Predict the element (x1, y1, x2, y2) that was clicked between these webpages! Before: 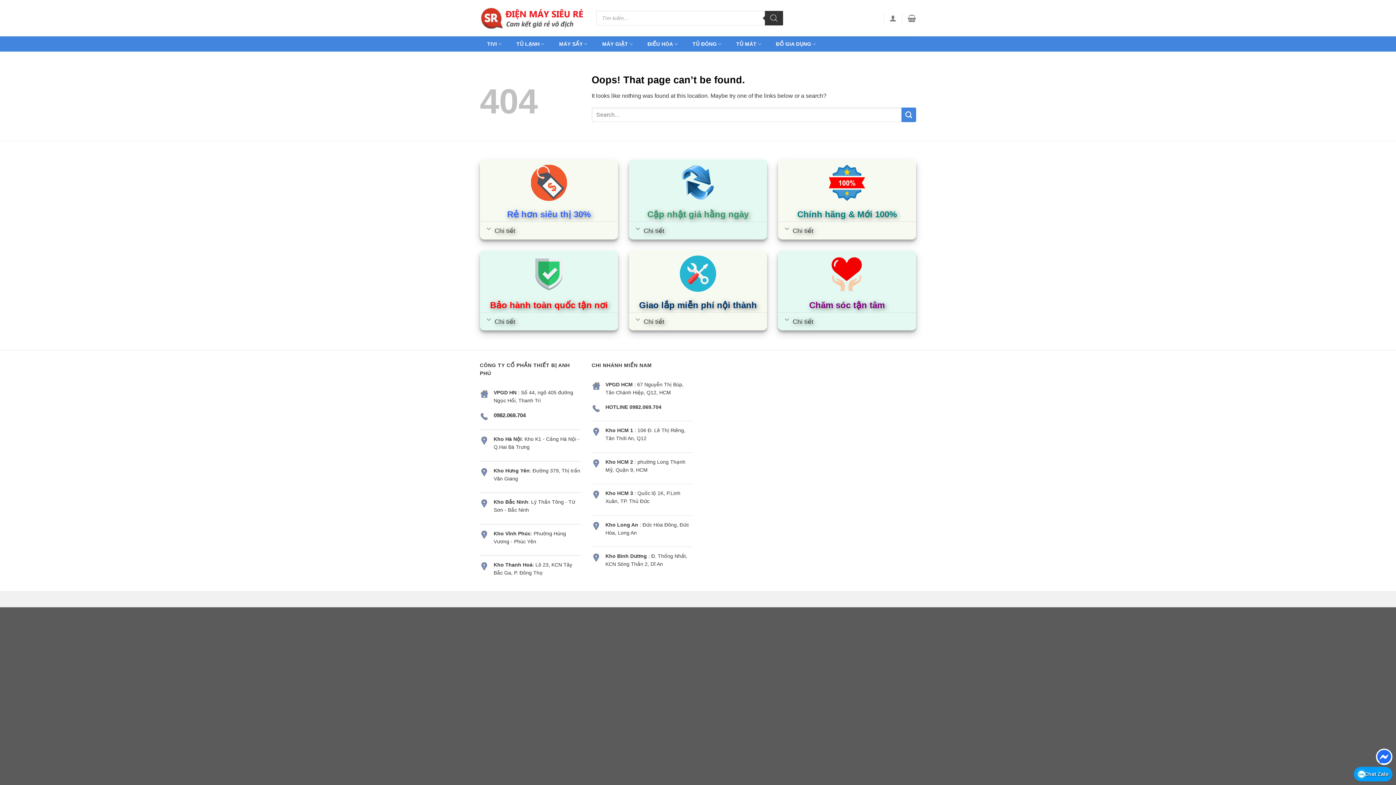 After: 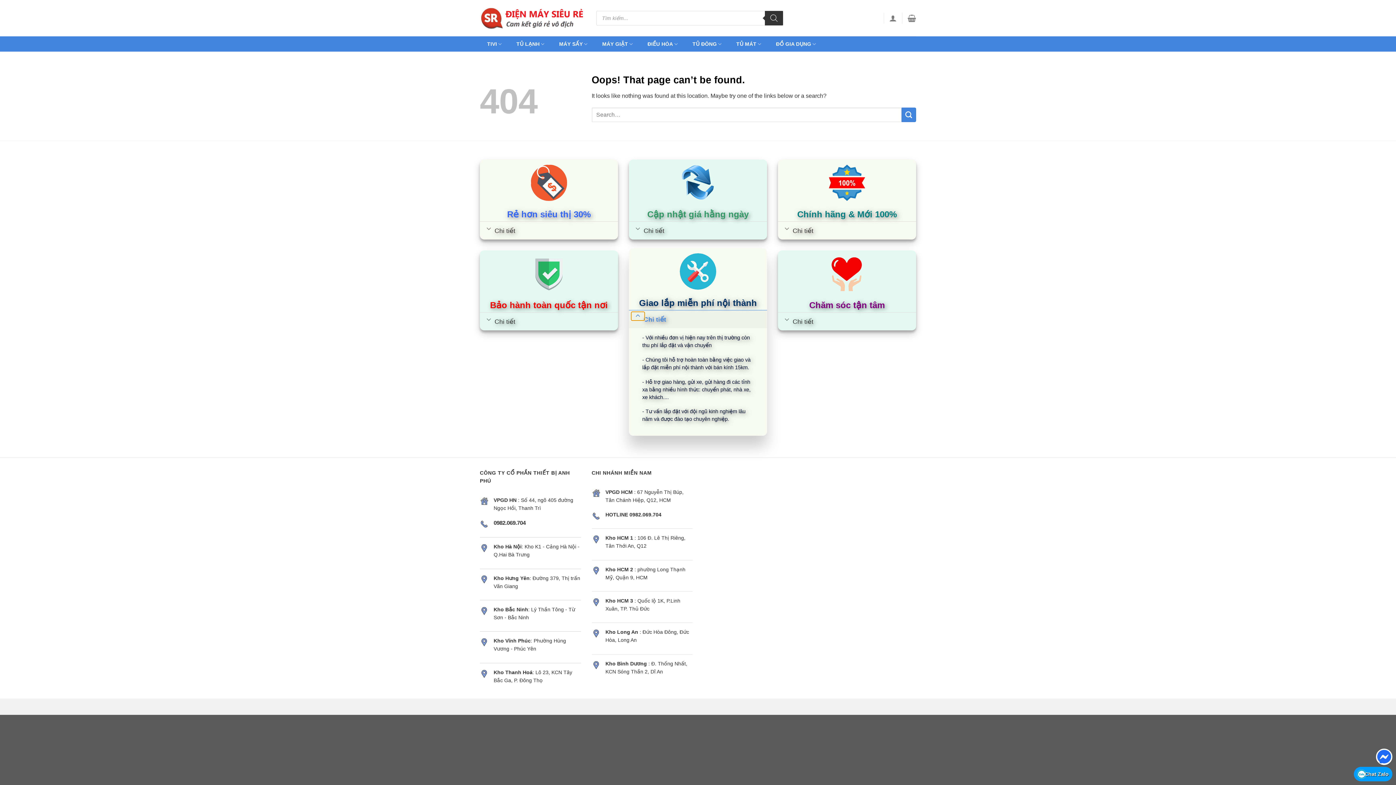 Action: bbox: (630, 314, 645, 323) label: Toggle